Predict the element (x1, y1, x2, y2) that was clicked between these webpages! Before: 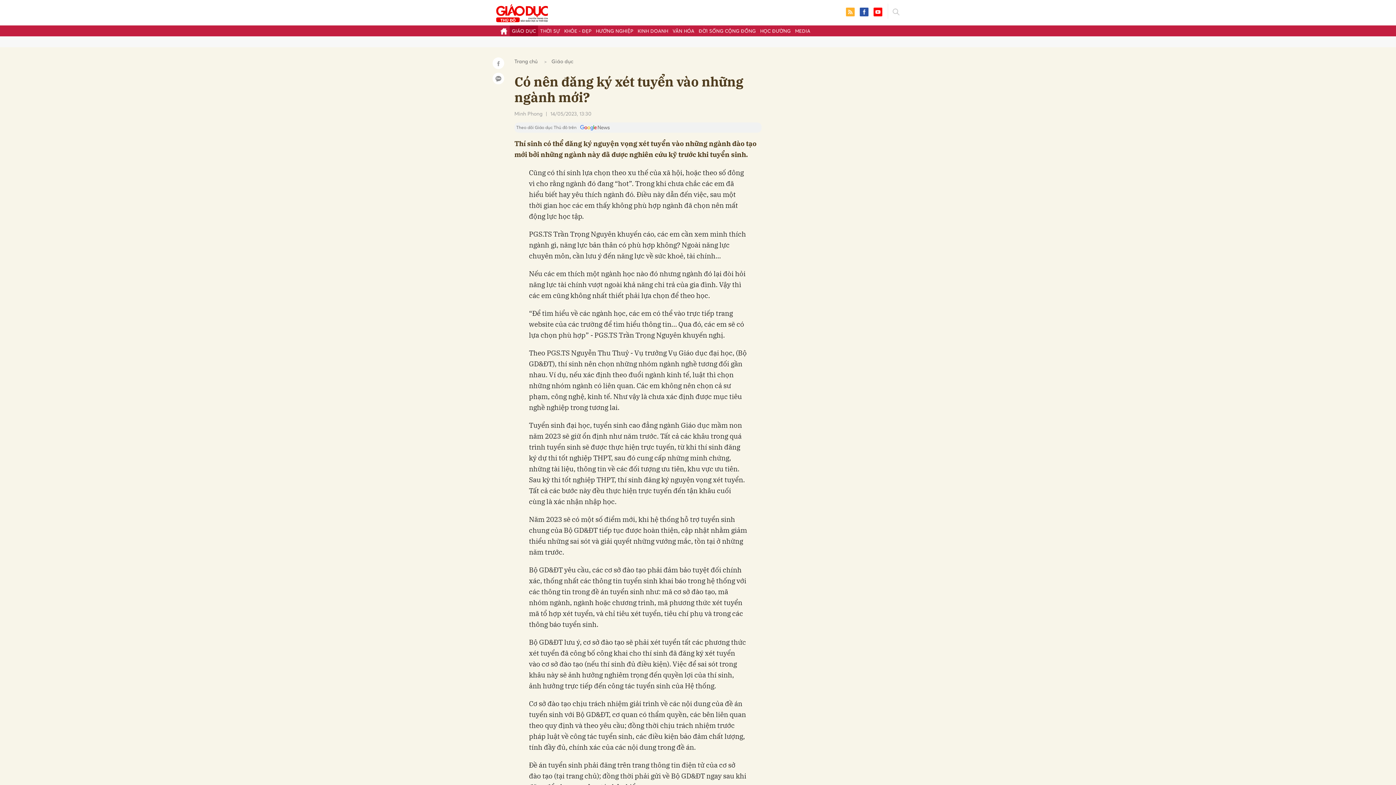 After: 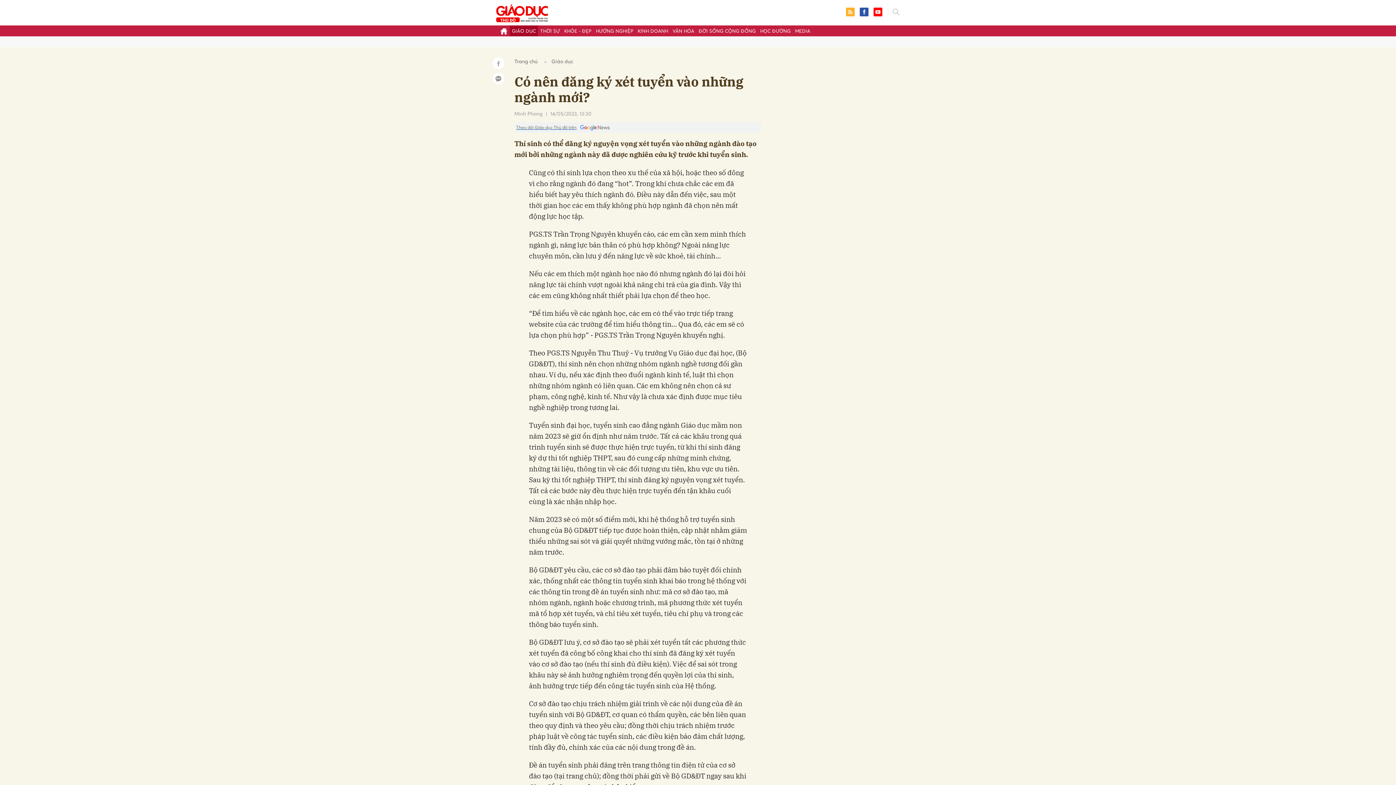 Action: bbox: (514, 122, 761, 132) label: Theo dõi Giáo dục Thủ đô trên